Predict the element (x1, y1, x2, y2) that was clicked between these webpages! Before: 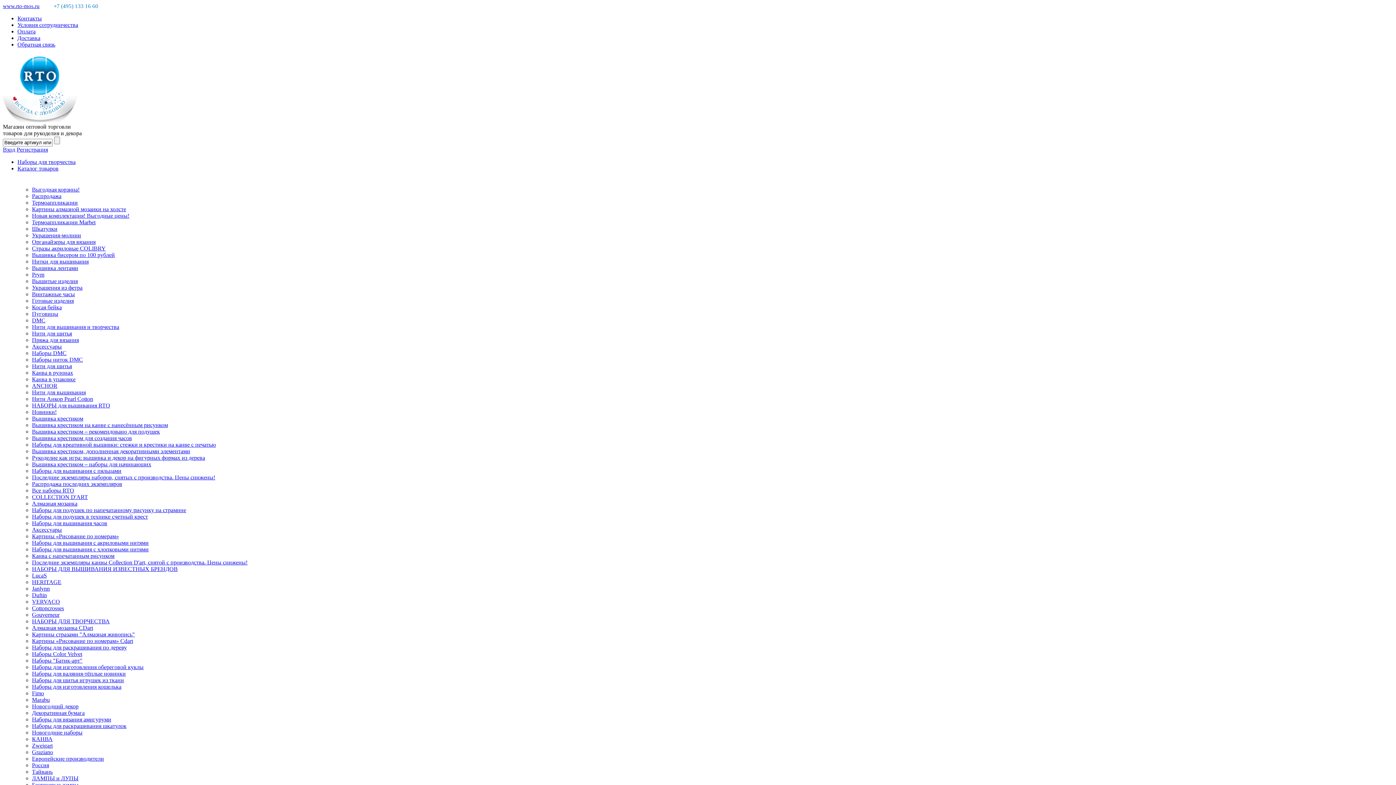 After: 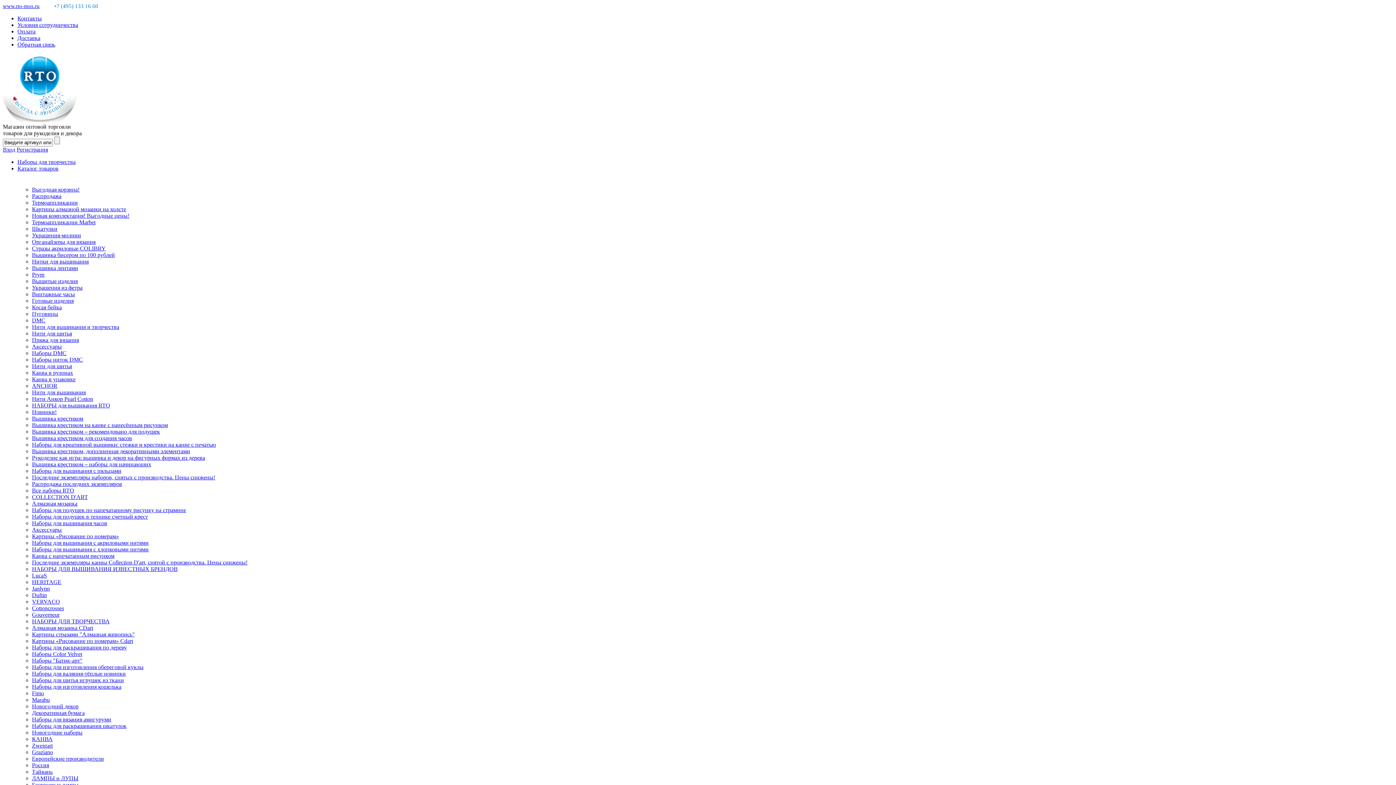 Action: label: Prym bbox: (32, 271, 44, 277)